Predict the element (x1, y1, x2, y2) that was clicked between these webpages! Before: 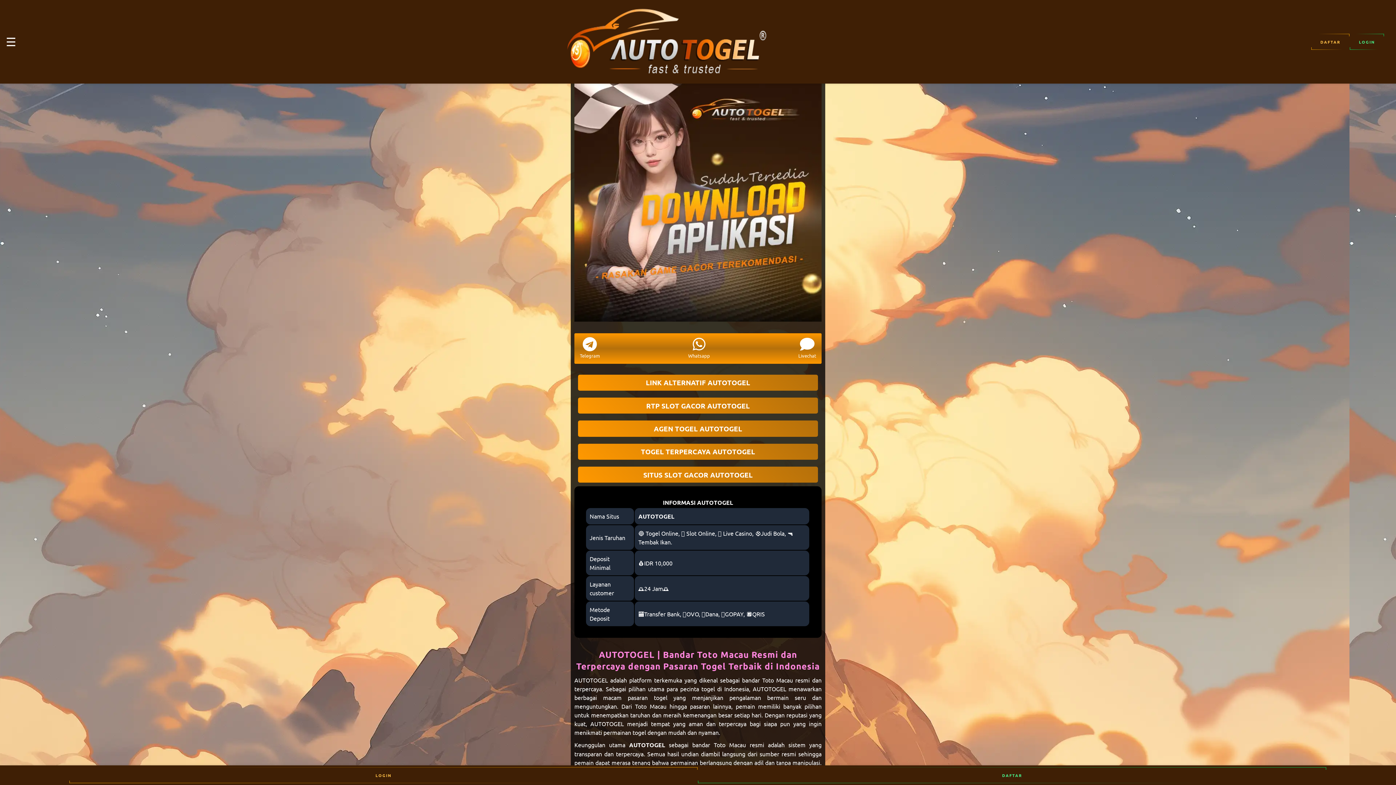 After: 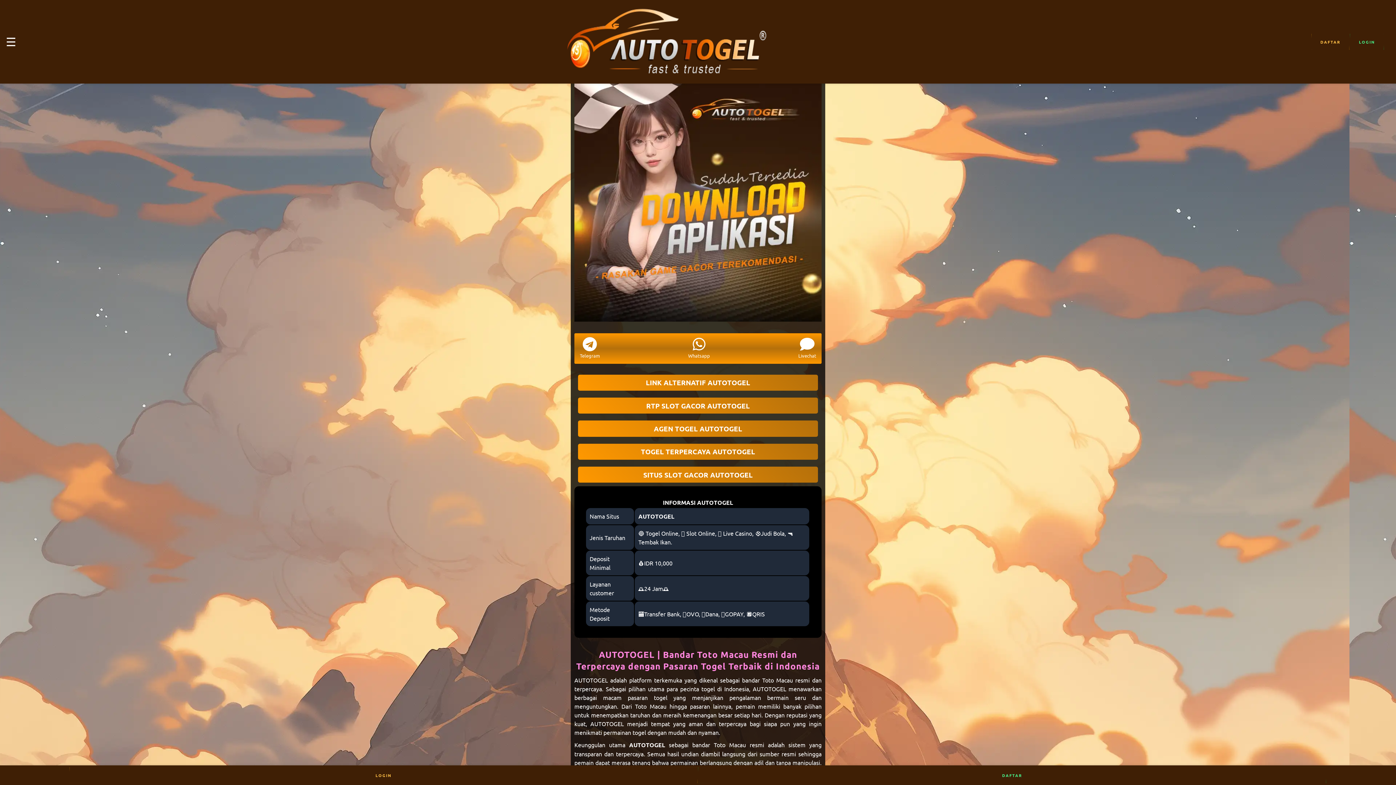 Action: label: AGEN TOGEL AUTOTOGEL bbox: (578, 420, 818, 436)